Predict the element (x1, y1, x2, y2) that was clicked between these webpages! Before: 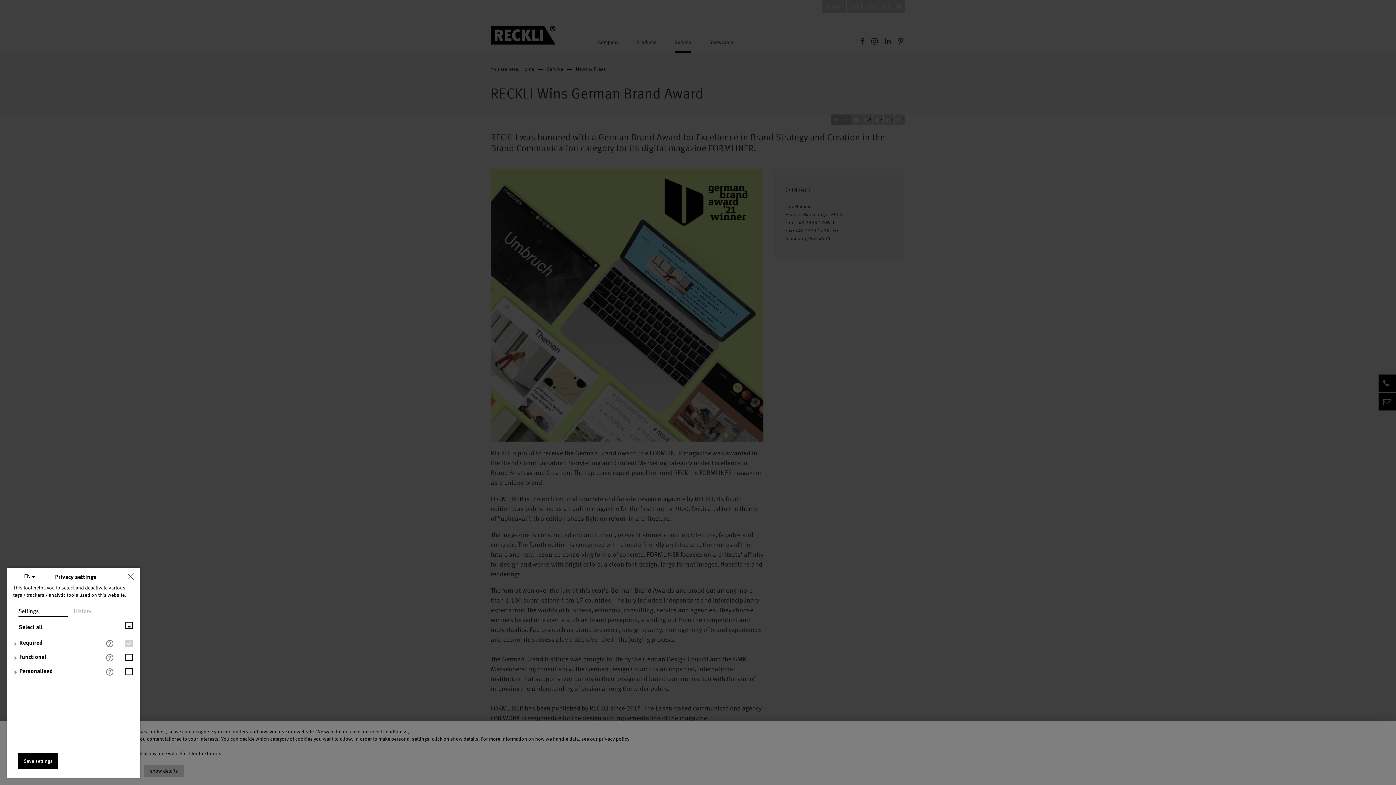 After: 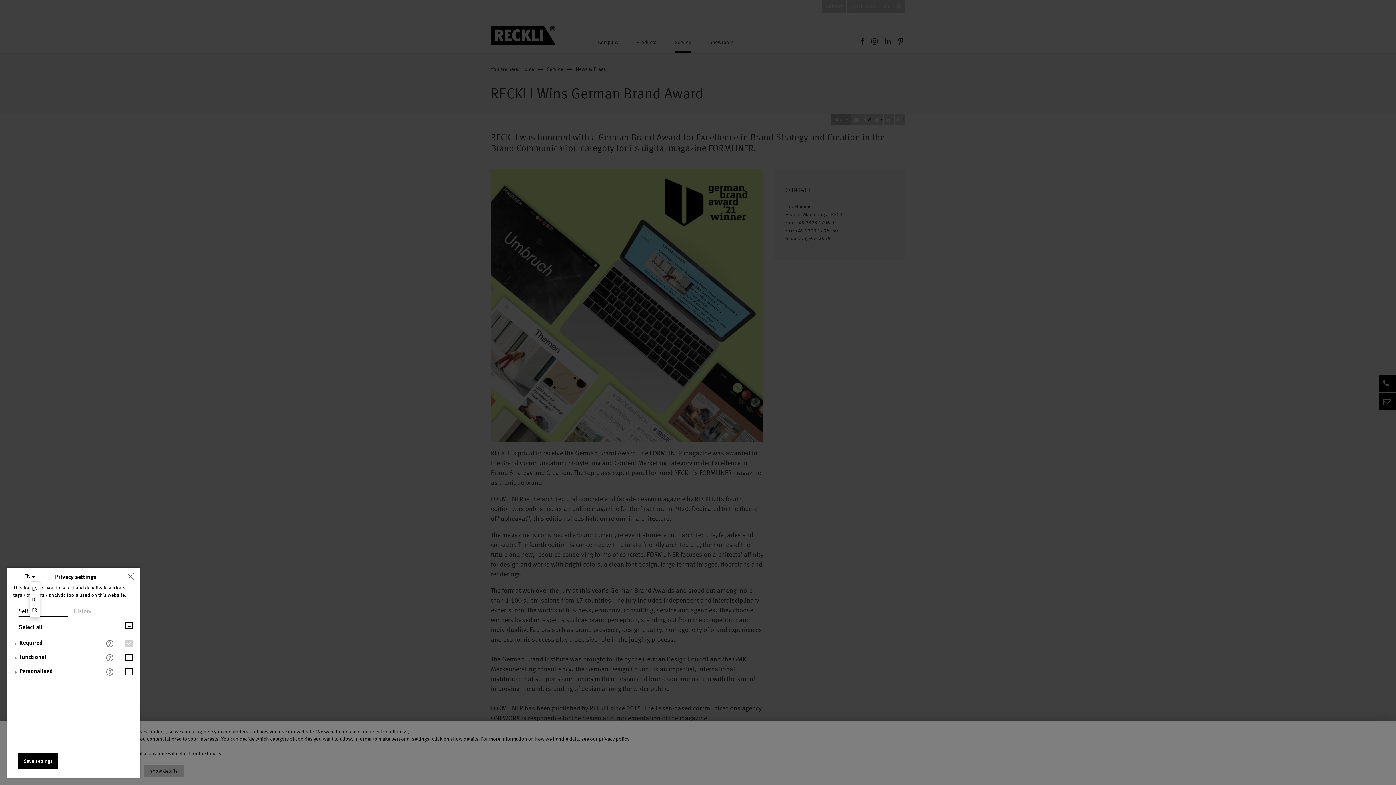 Action: label: EN bbox: (24, 573, 34, 581)